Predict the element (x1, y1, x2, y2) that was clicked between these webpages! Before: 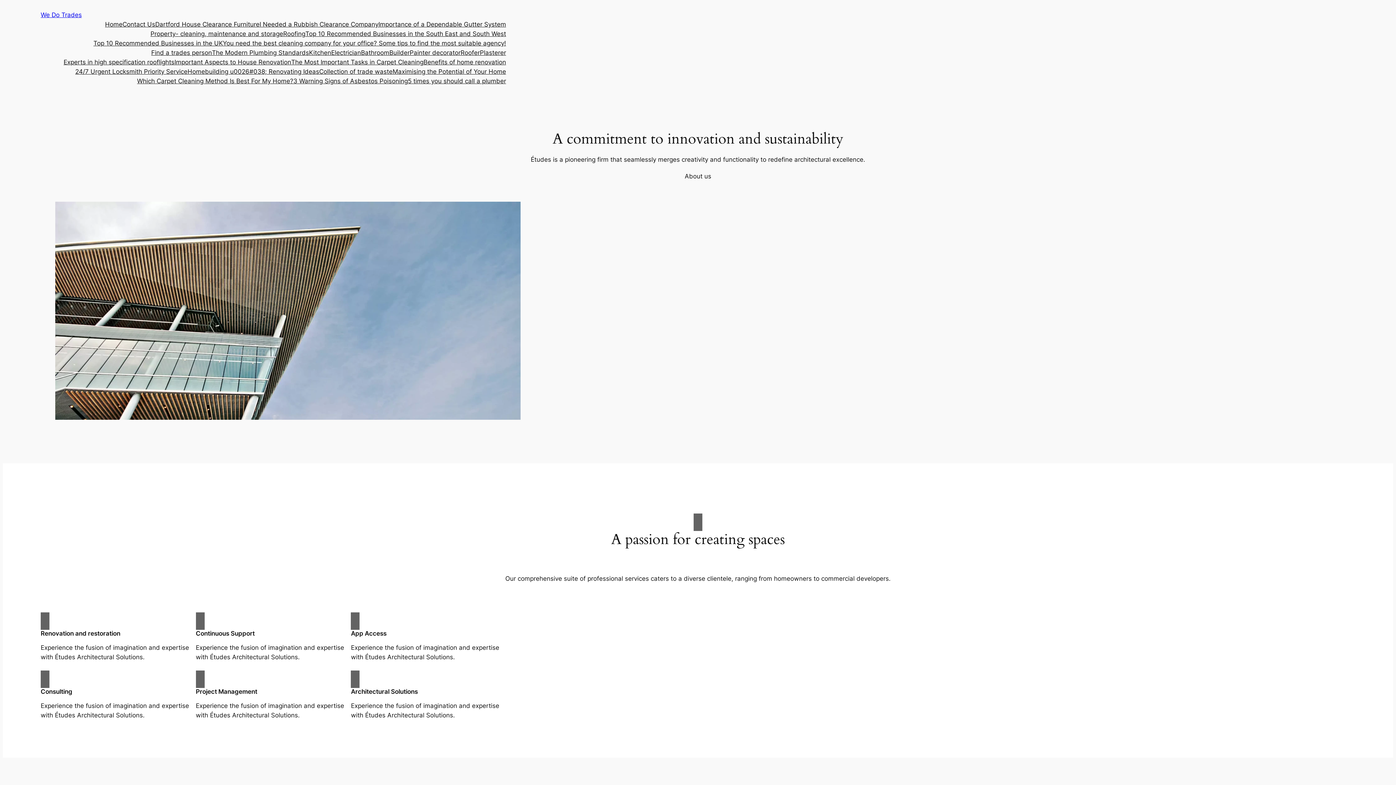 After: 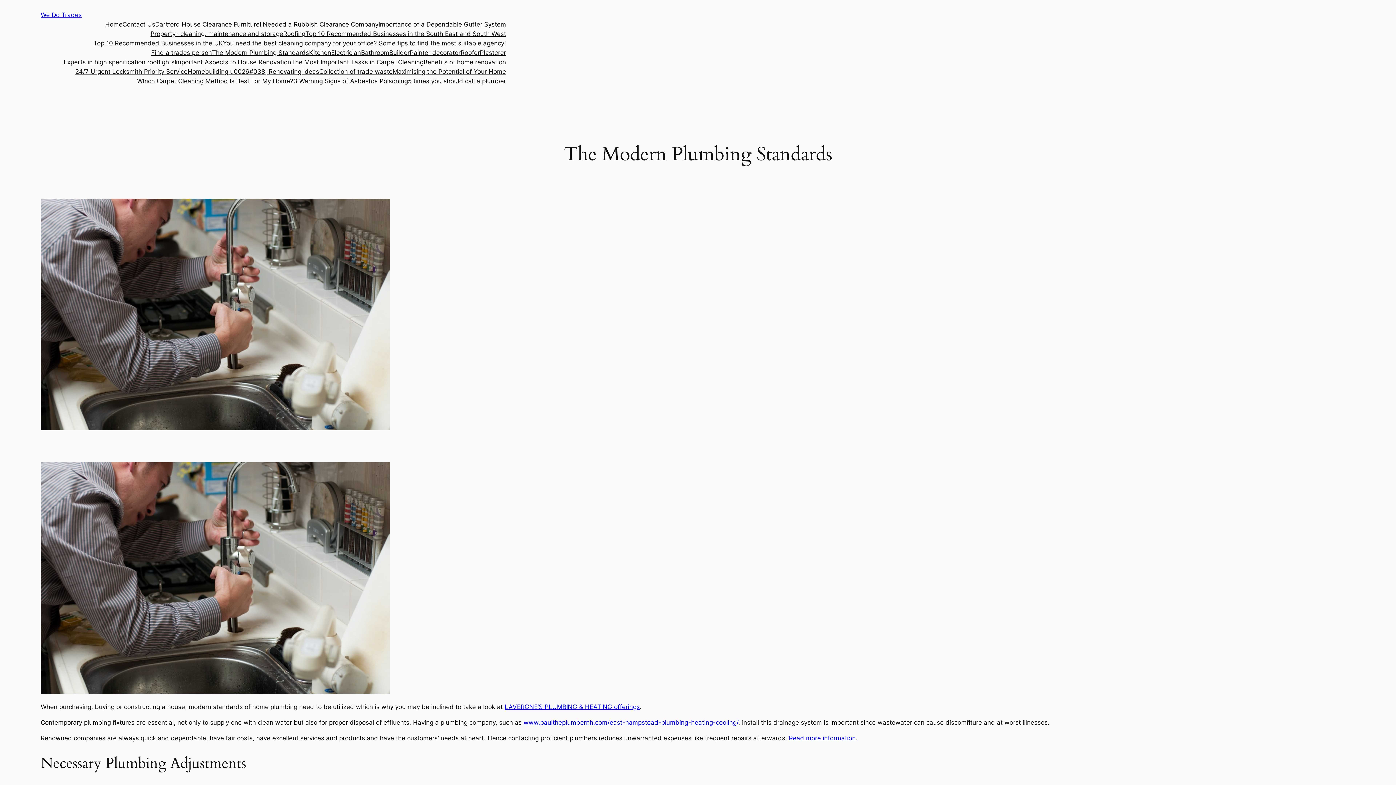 Action: bbox: (212, 48, 309, 57) label: The Modern Plumbing Standards